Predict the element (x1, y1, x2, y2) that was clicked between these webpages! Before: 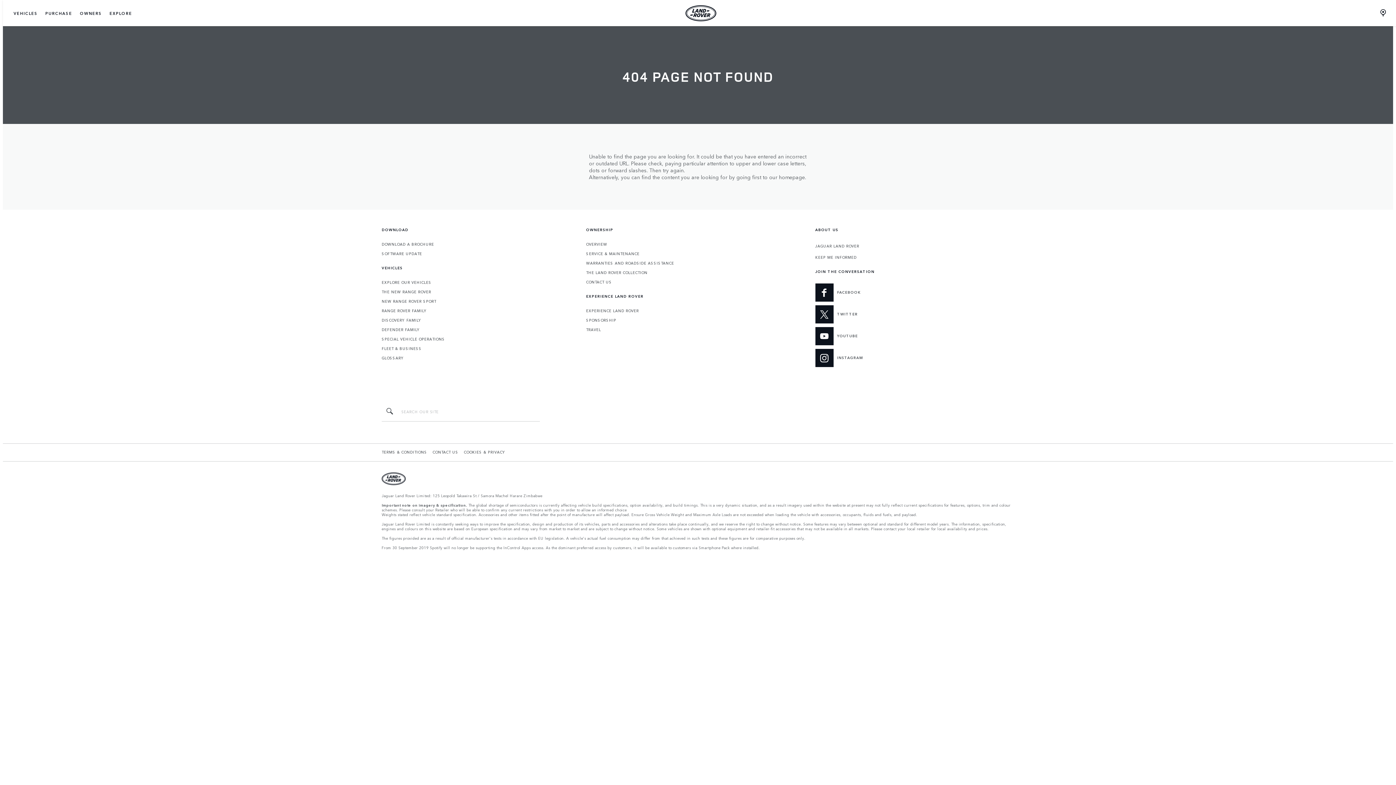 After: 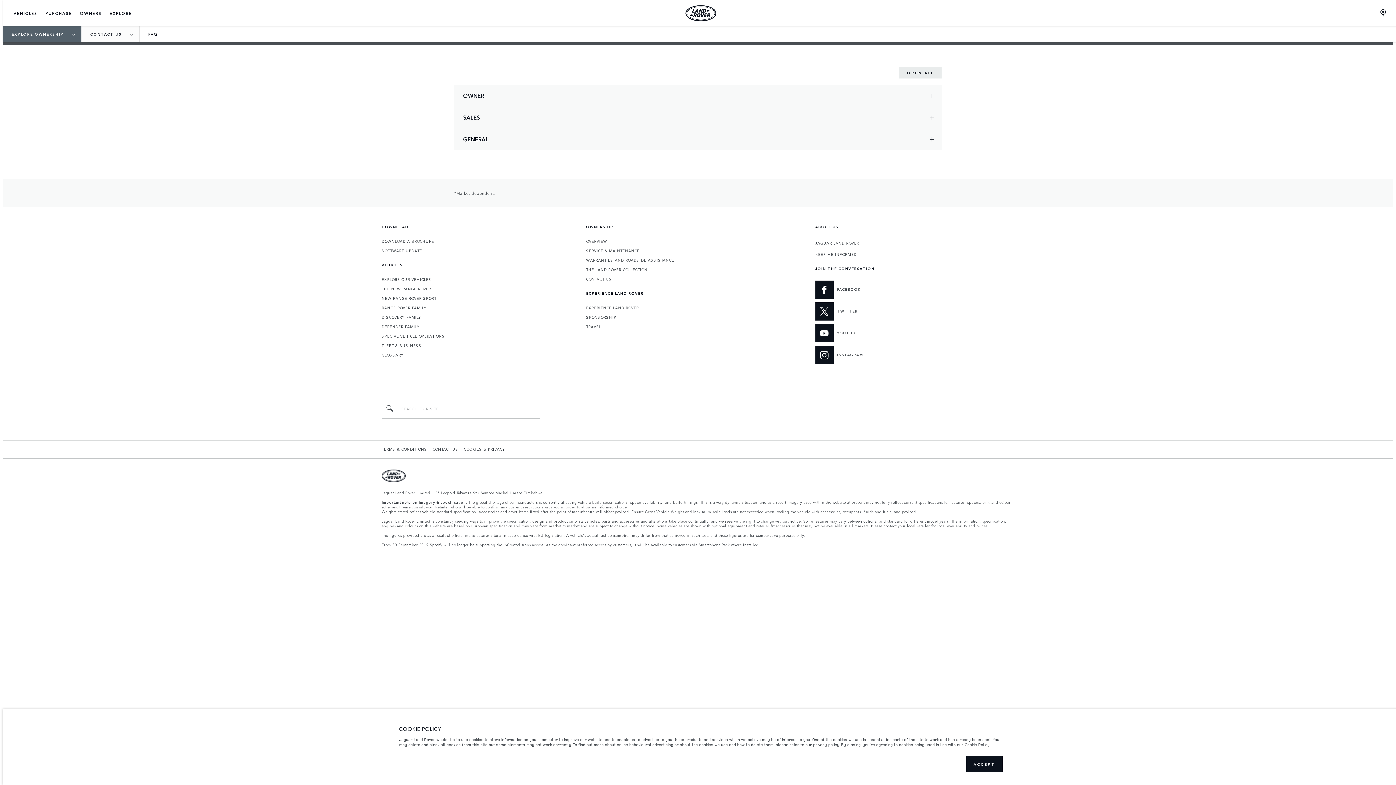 Action: label: CONTACT US bbox: (432, 449, 458, 455)